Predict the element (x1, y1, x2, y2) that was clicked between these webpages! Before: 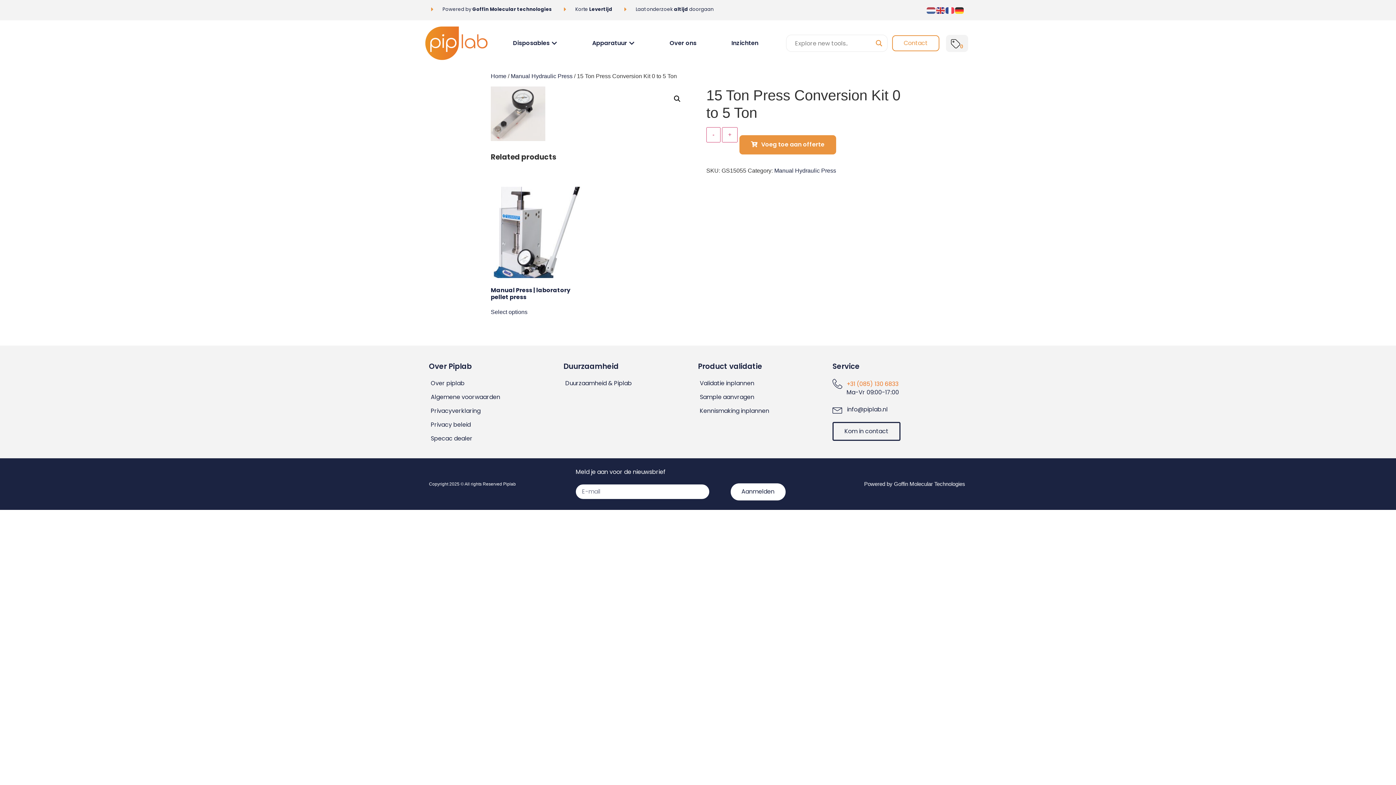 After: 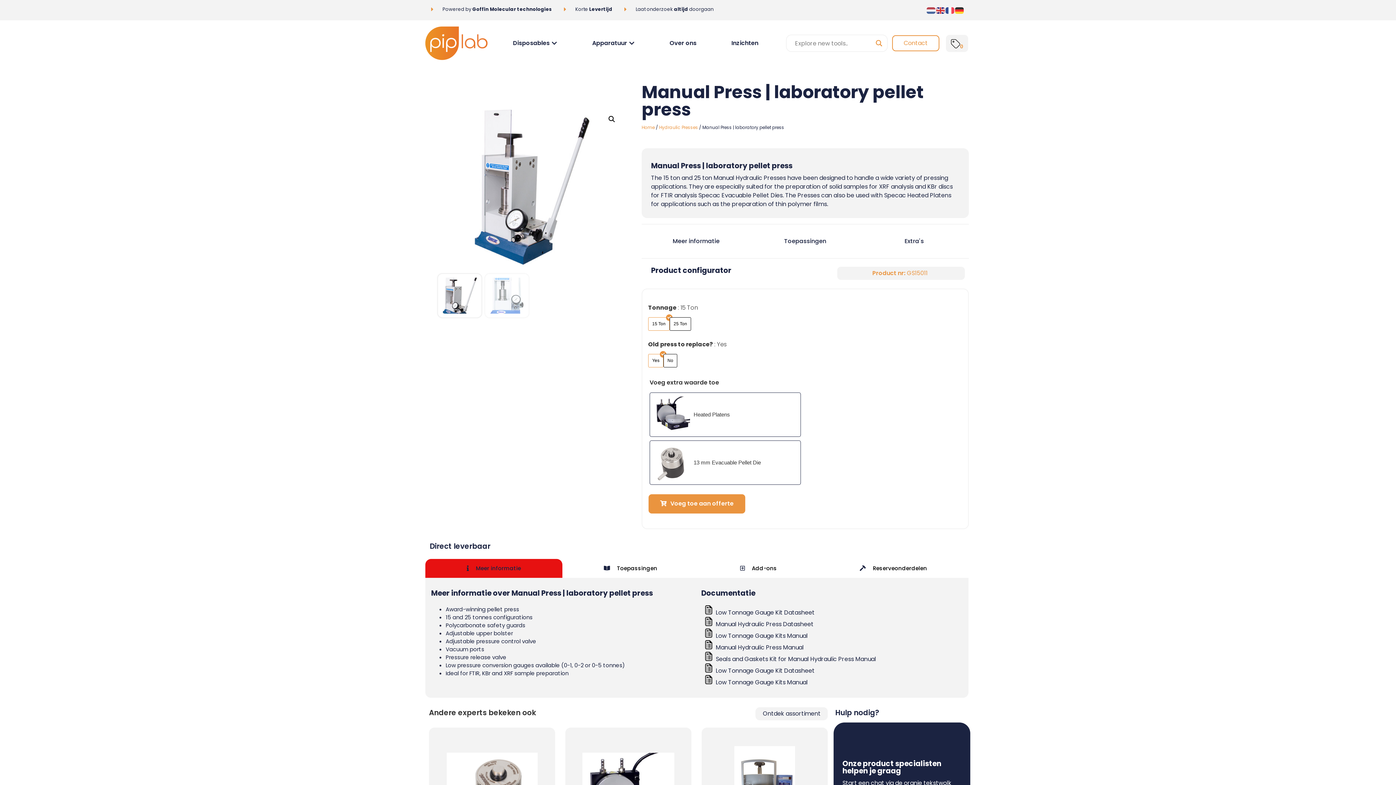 Action: label: Select options for “Manual Press | laboratory pellet press” bbox: (490, 306, 527, 315)